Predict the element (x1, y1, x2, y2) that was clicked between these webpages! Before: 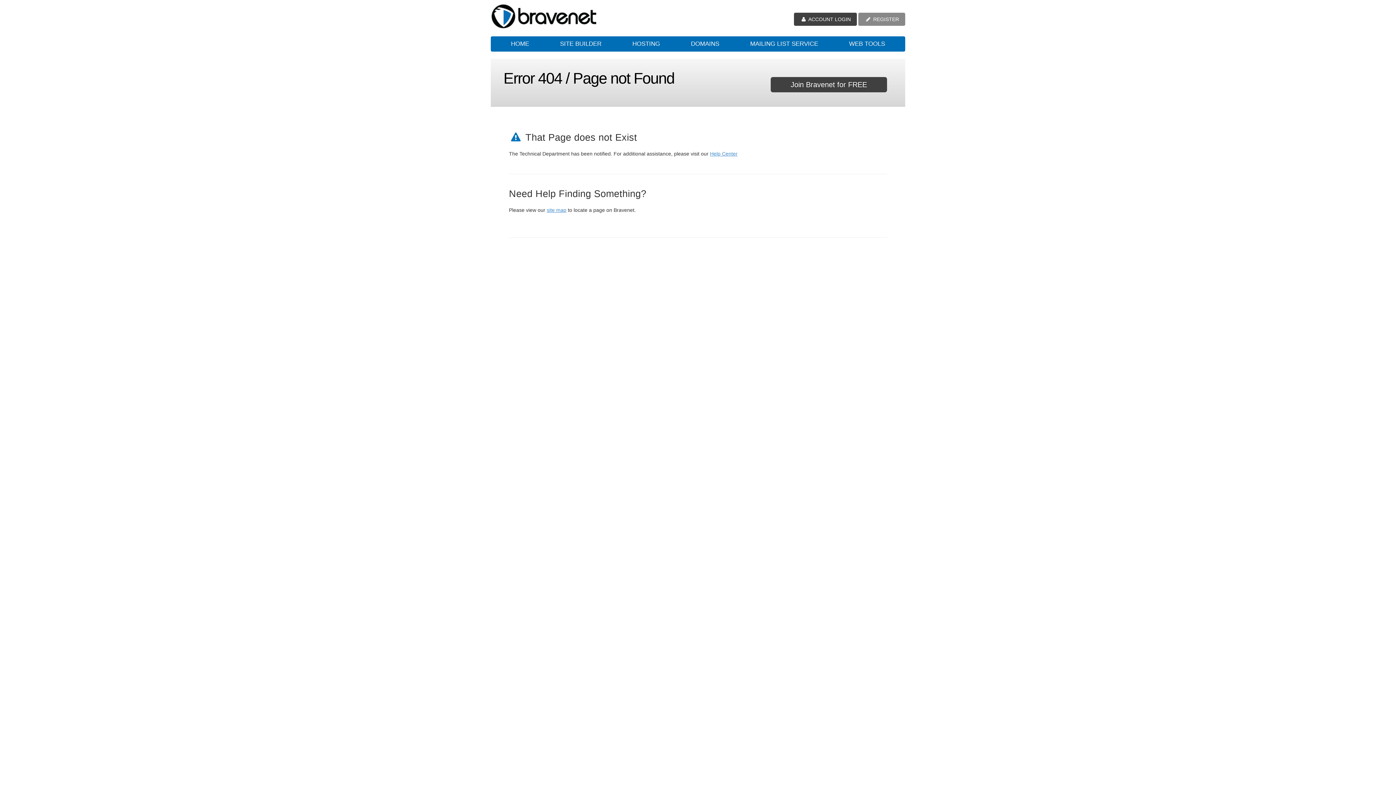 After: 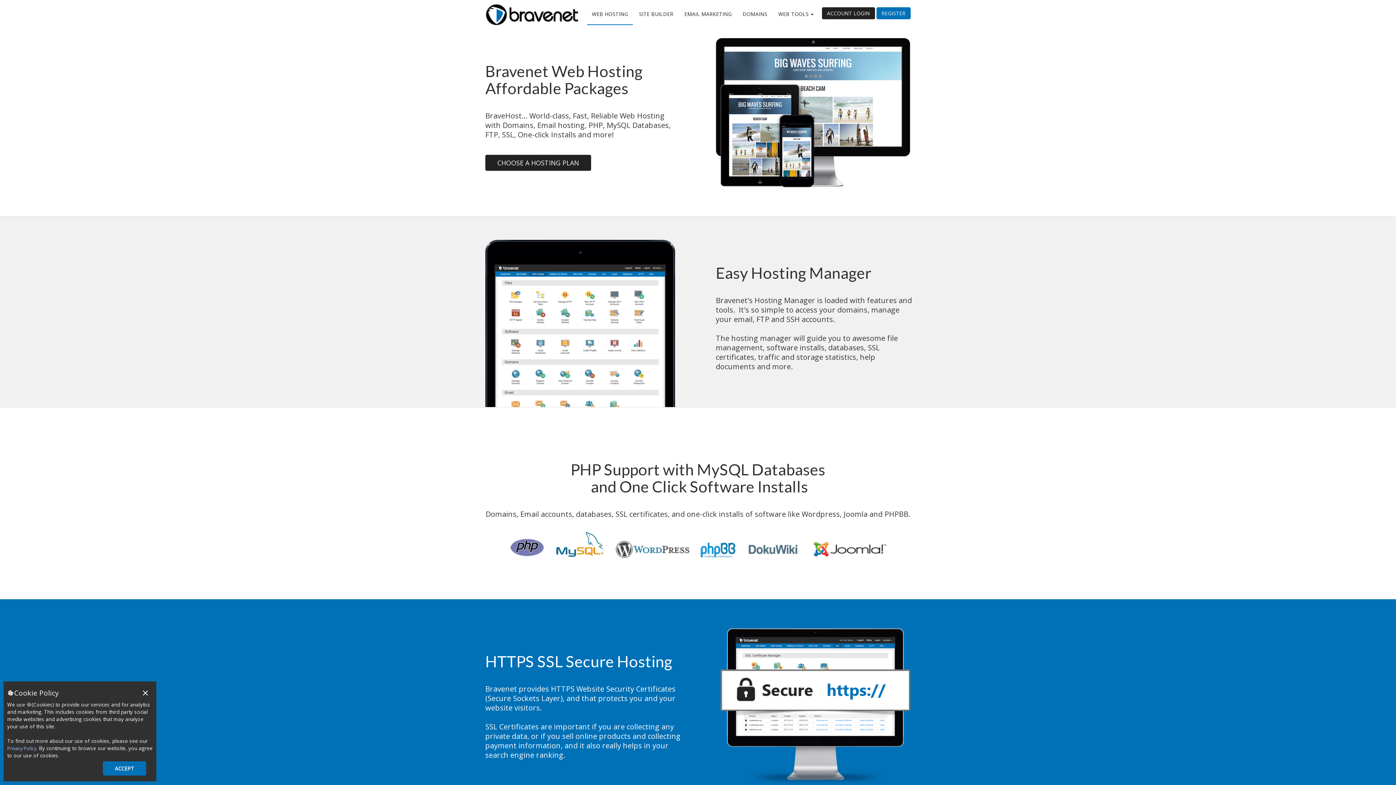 Action: label: HOSTING bbox: (618, 36, 674, 51)